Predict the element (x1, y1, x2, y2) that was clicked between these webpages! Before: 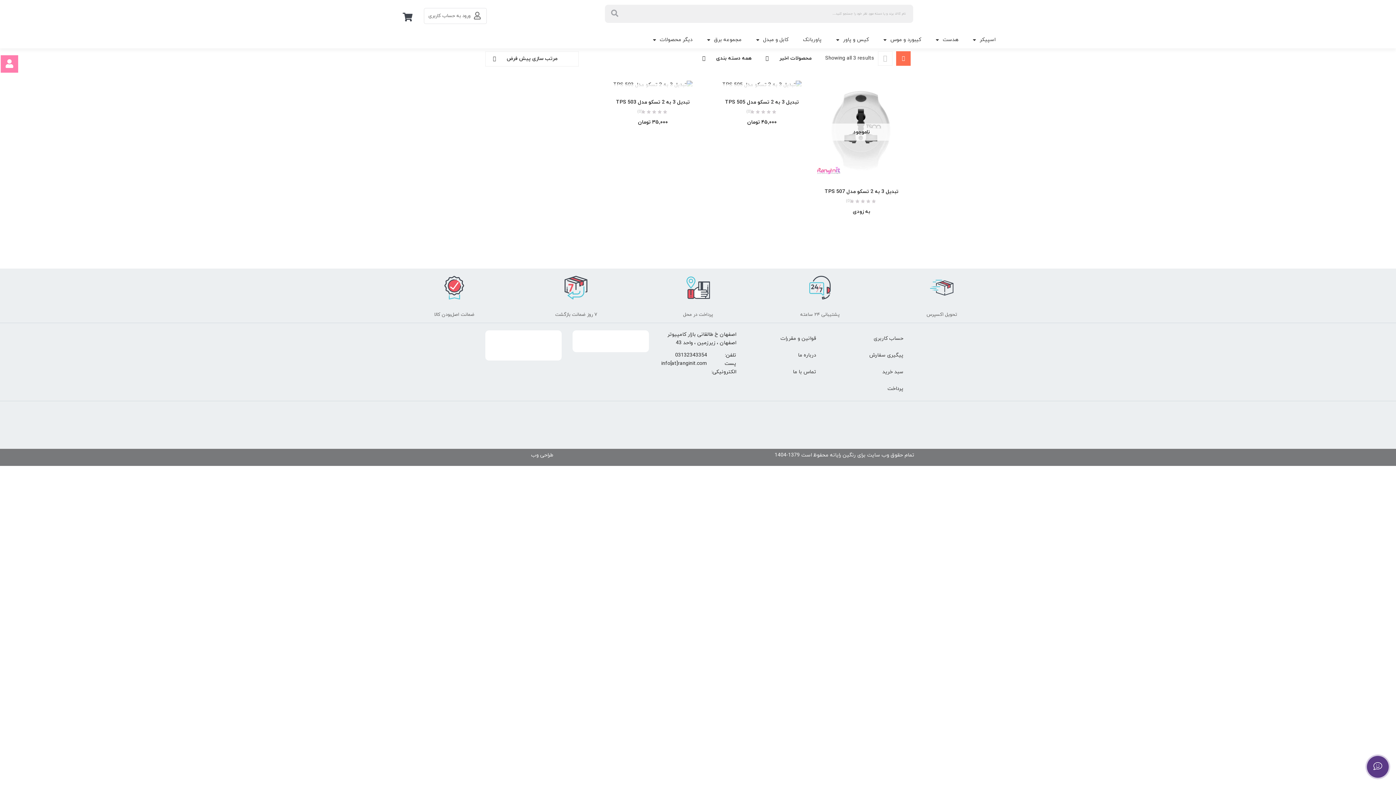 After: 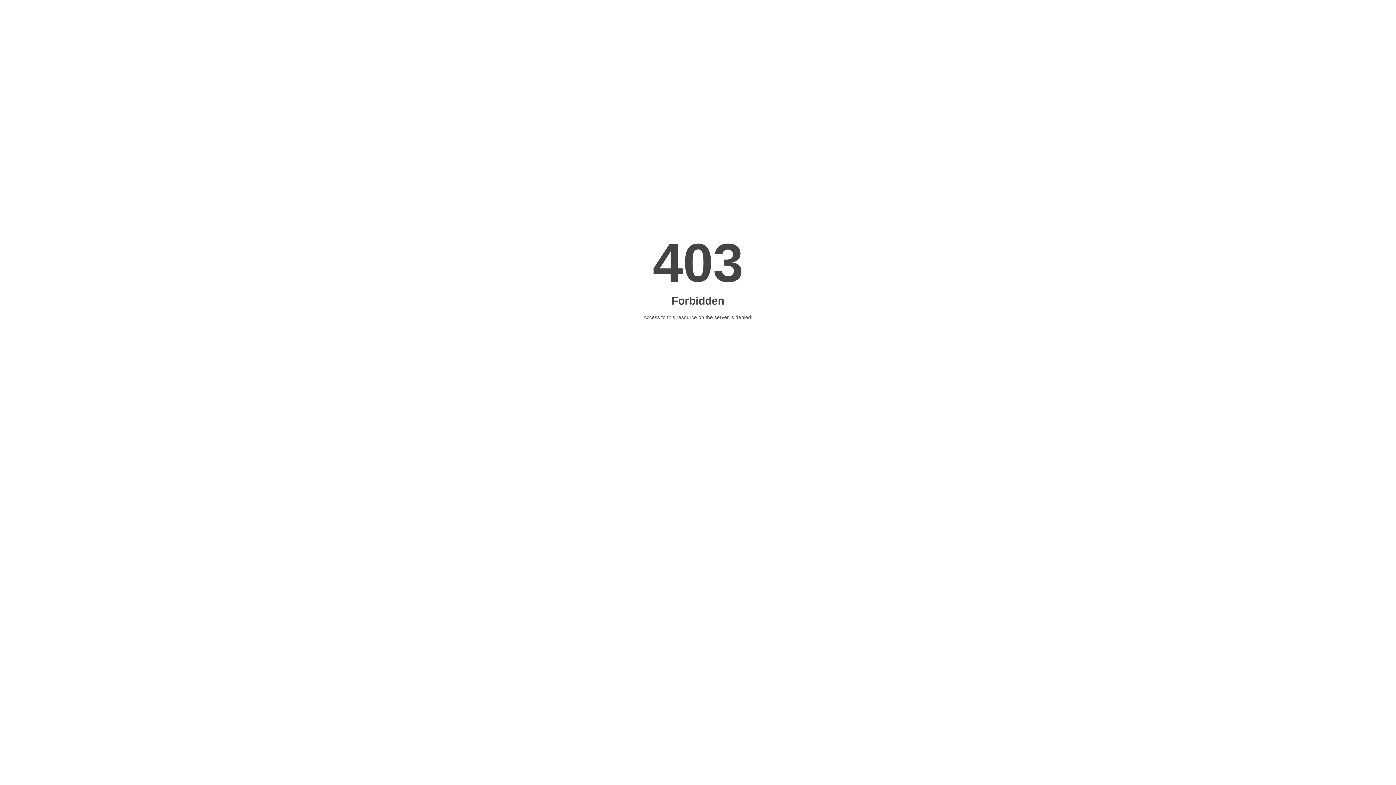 Action: label: پرداخت bbox: (834, 380, 910, 397)